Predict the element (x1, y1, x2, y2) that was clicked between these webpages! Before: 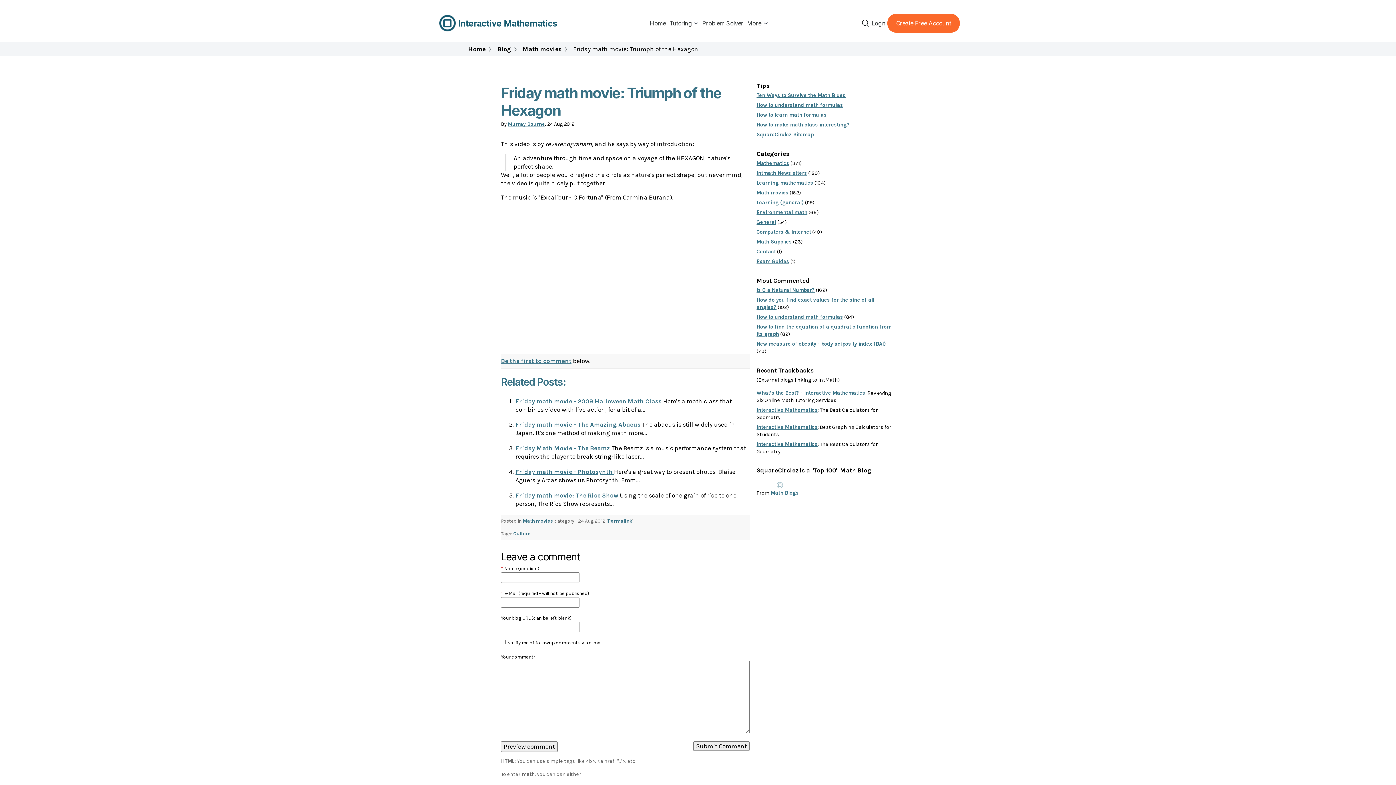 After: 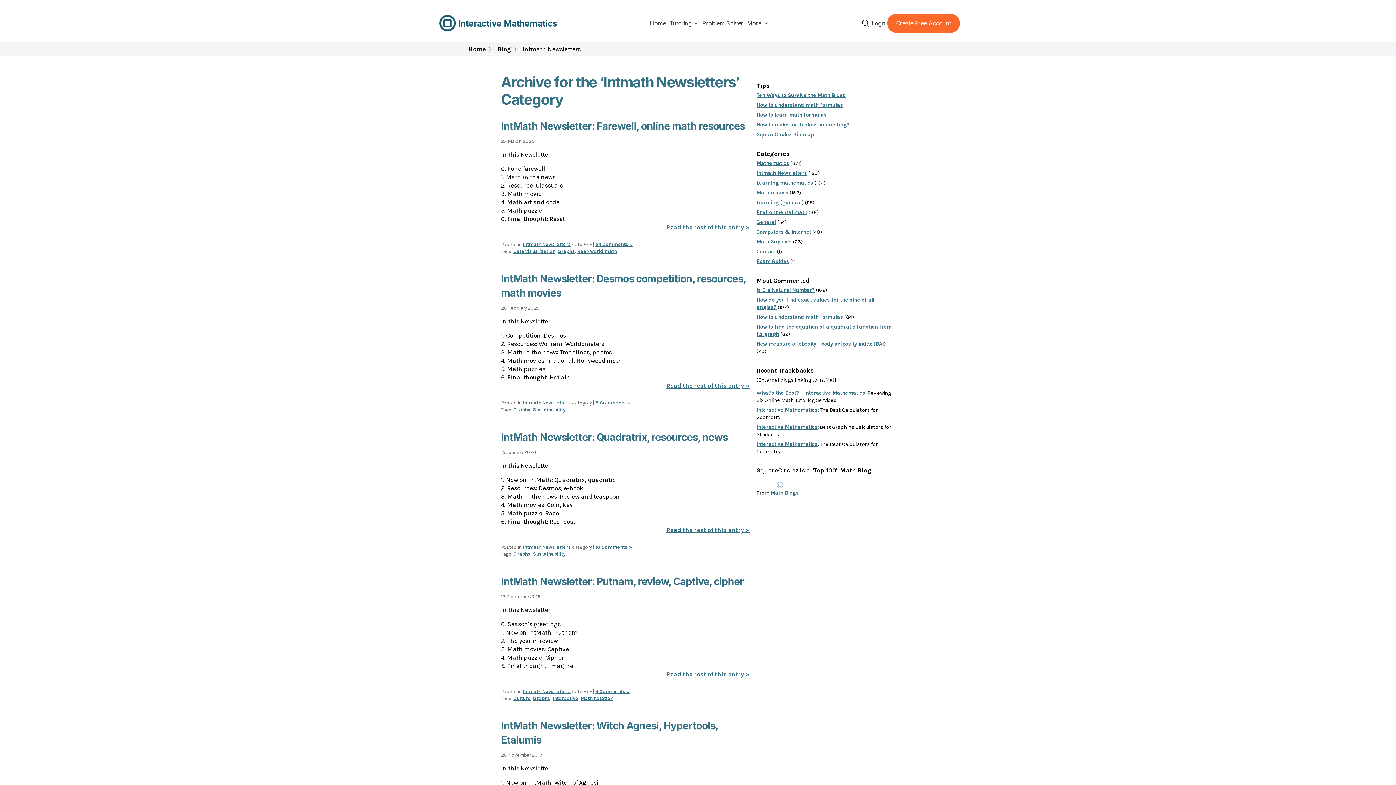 Action: bbox: (756, 170, 807, 176) label: Intmath Newsletters